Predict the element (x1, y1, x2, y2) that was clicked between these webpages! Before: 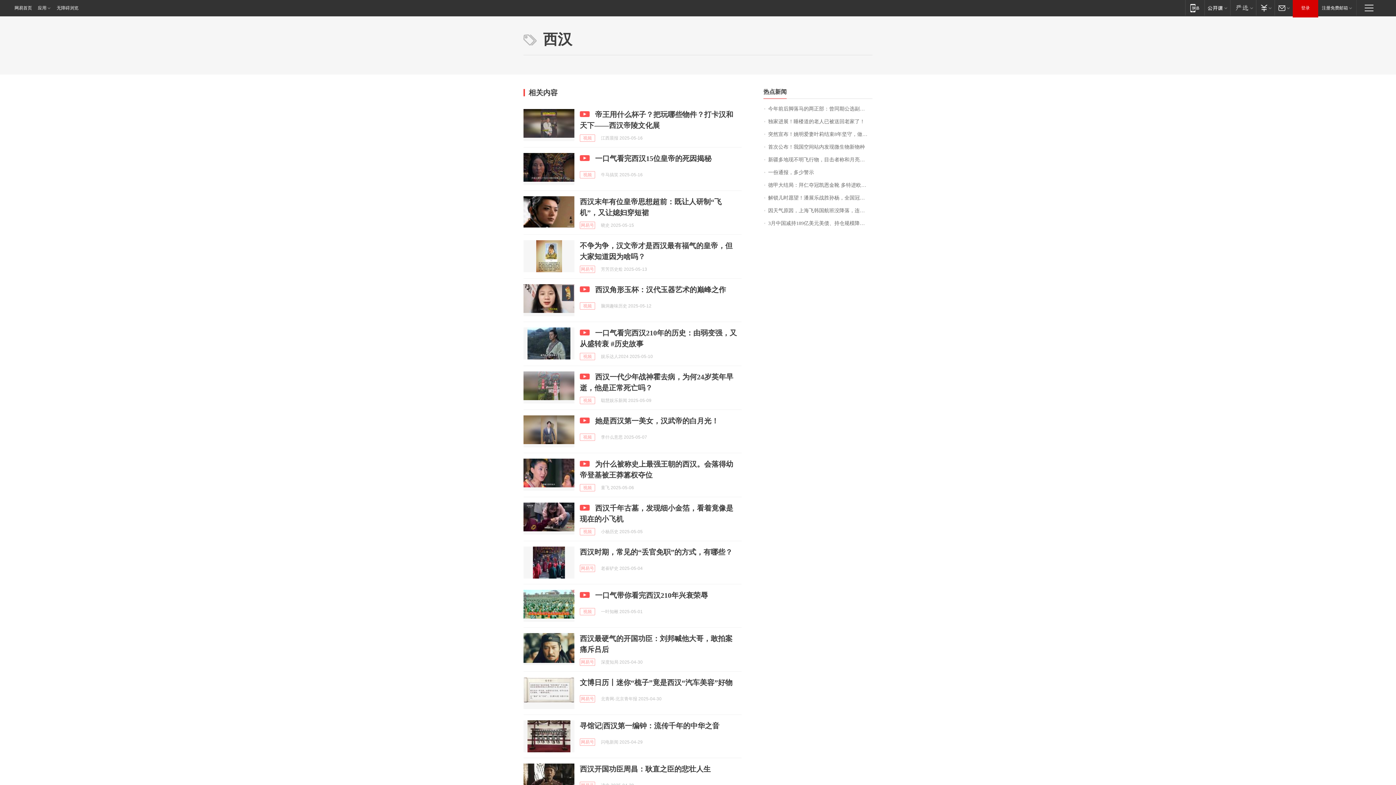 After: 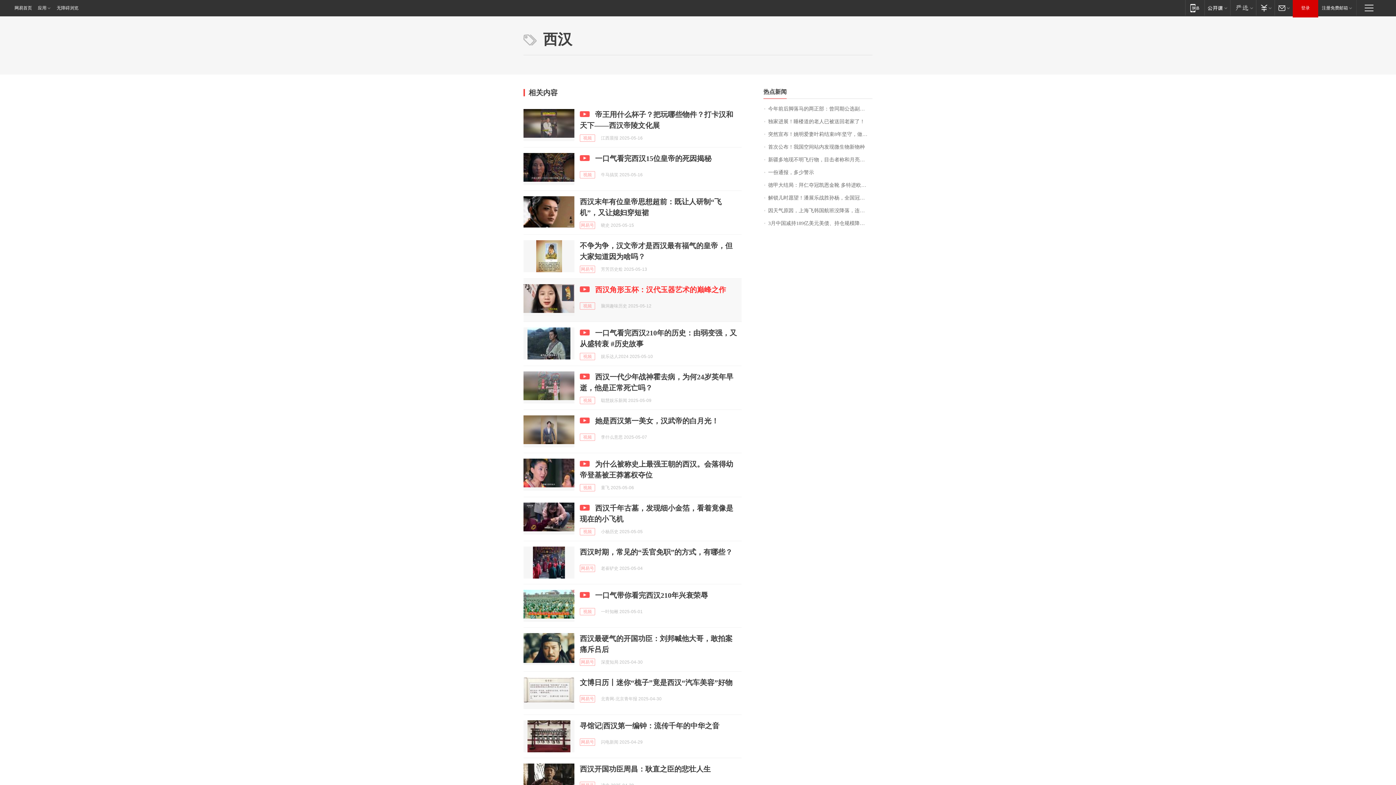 Action: label: 西汉角形玉杯：汉代玉器艺术的巅峰之作 bbox: (595, 285, 726, 293)